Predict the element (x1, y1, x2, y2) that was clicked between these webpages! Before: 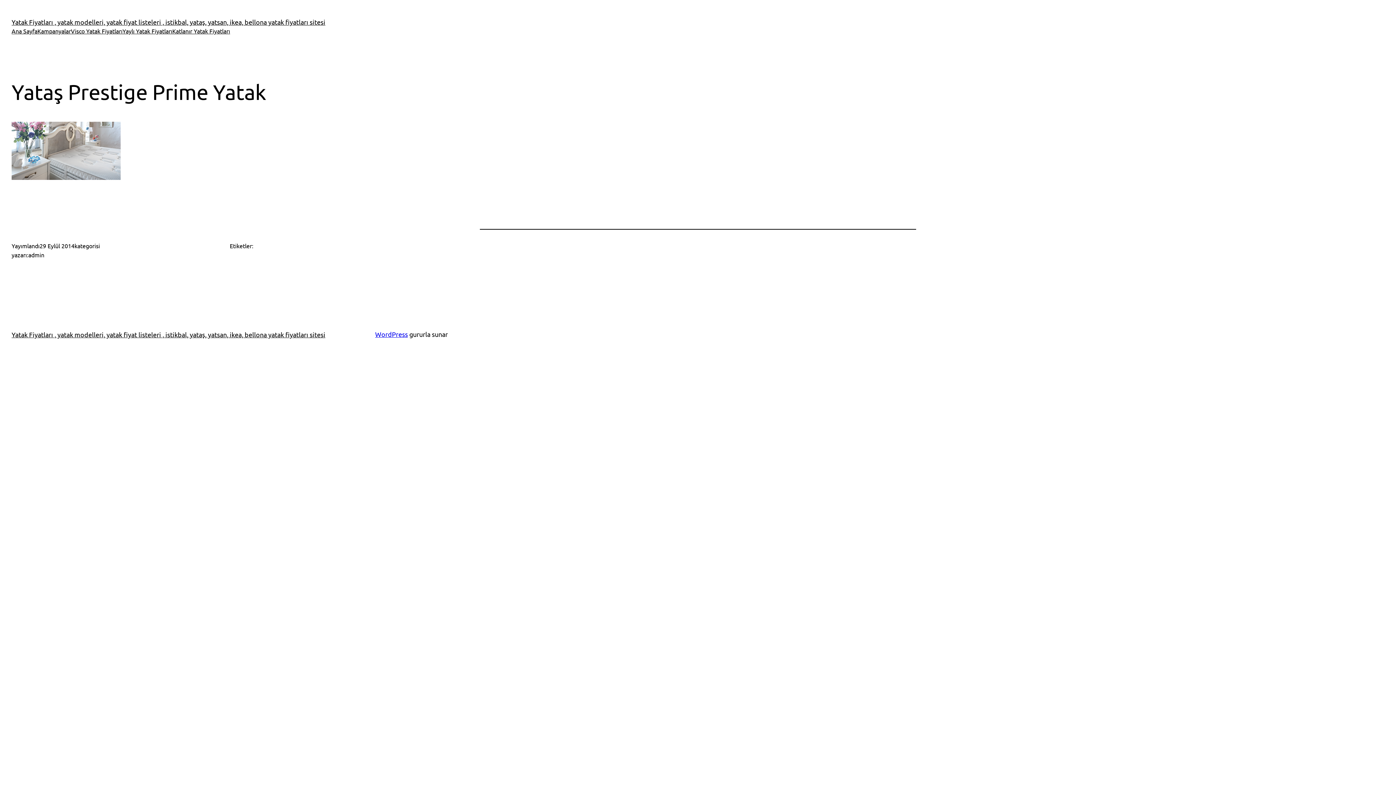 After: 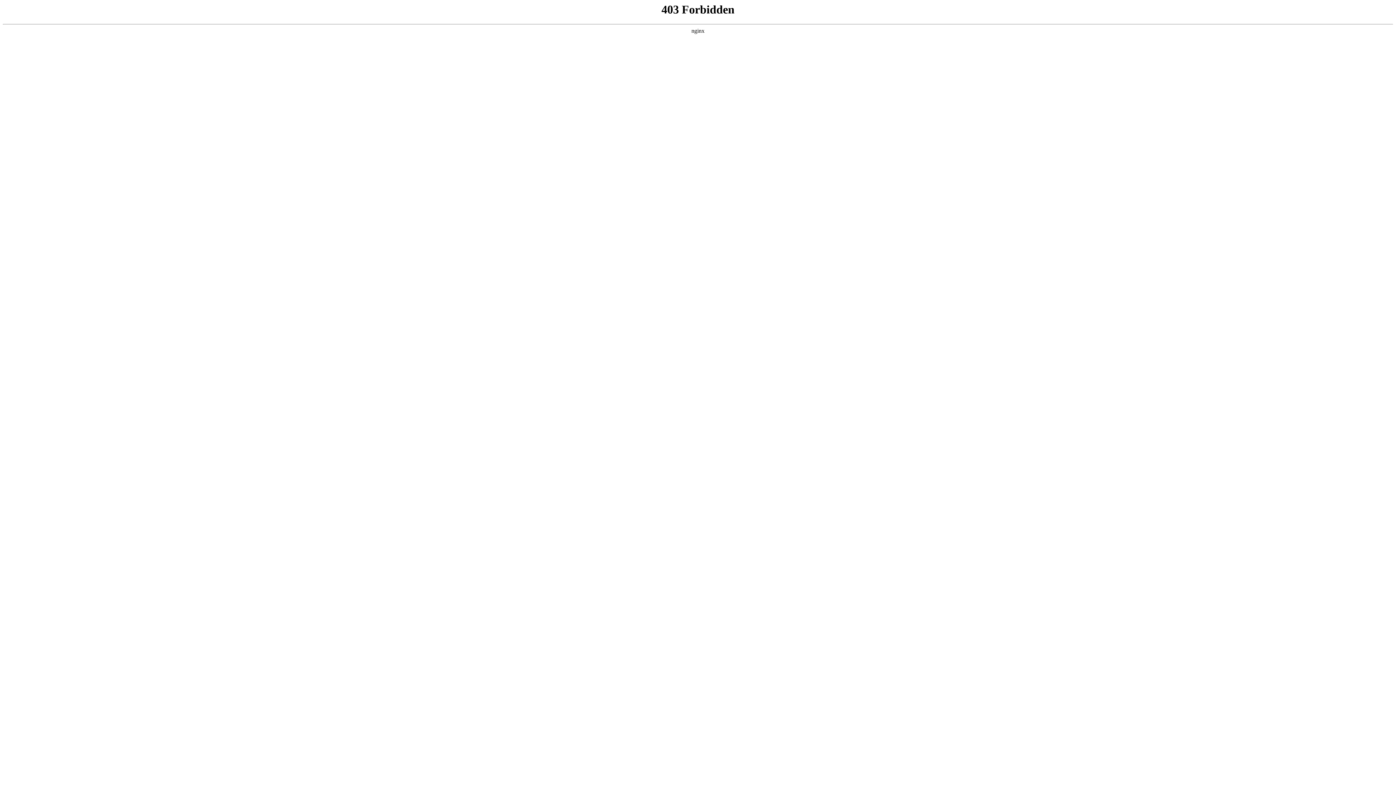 Action: label: WordPress bbox: (375, 330, 408, 338)